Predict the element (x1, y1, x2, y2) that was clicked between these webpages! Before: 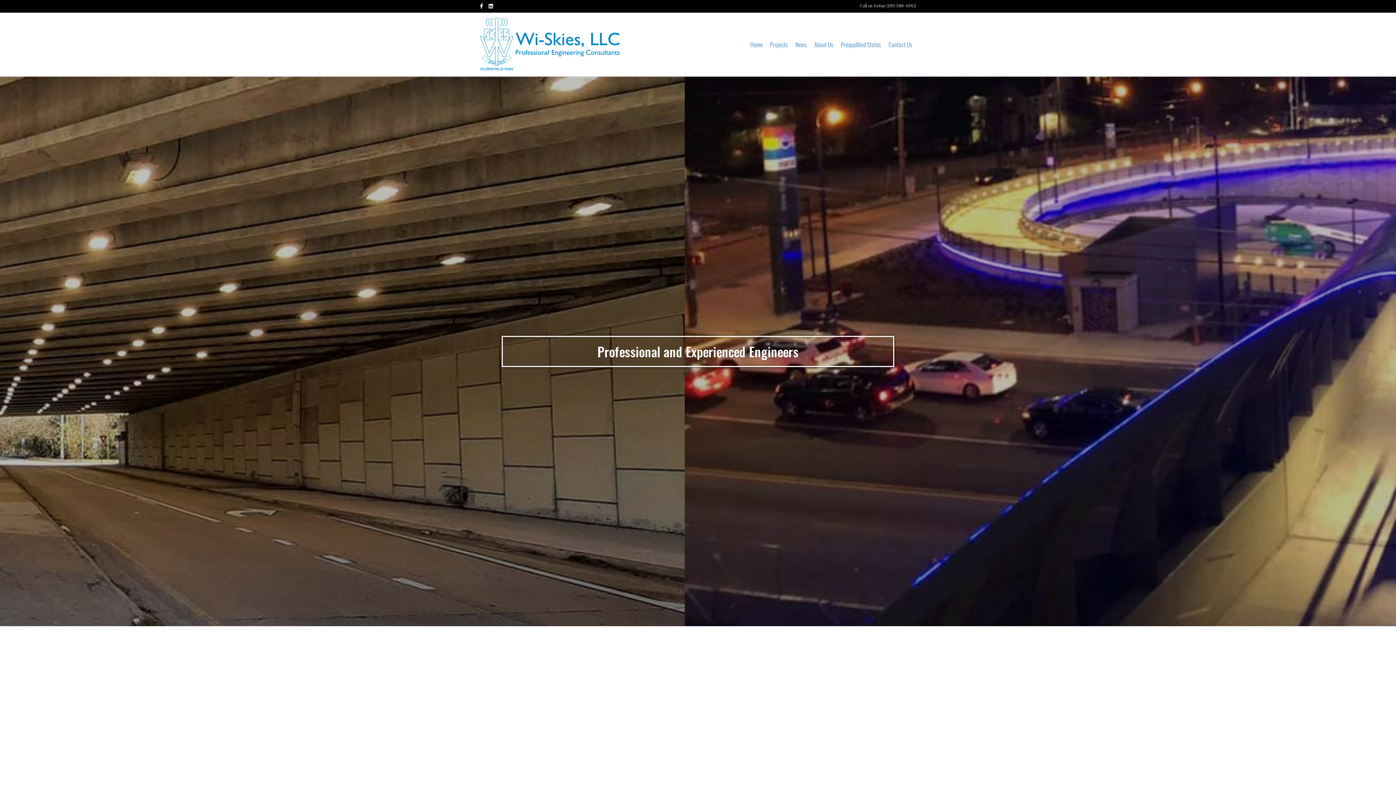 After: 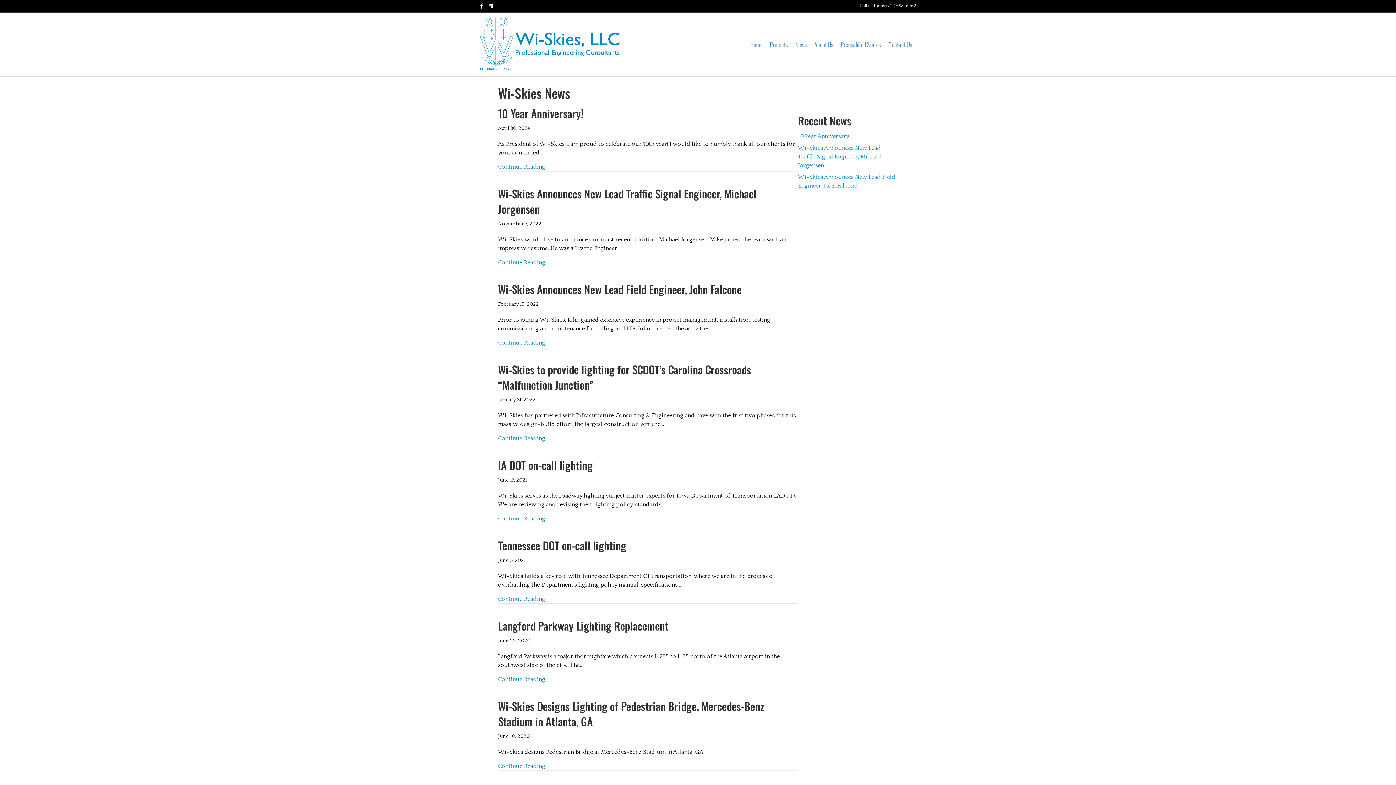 Action: bbox: (792, 34, 810, 54) label: News